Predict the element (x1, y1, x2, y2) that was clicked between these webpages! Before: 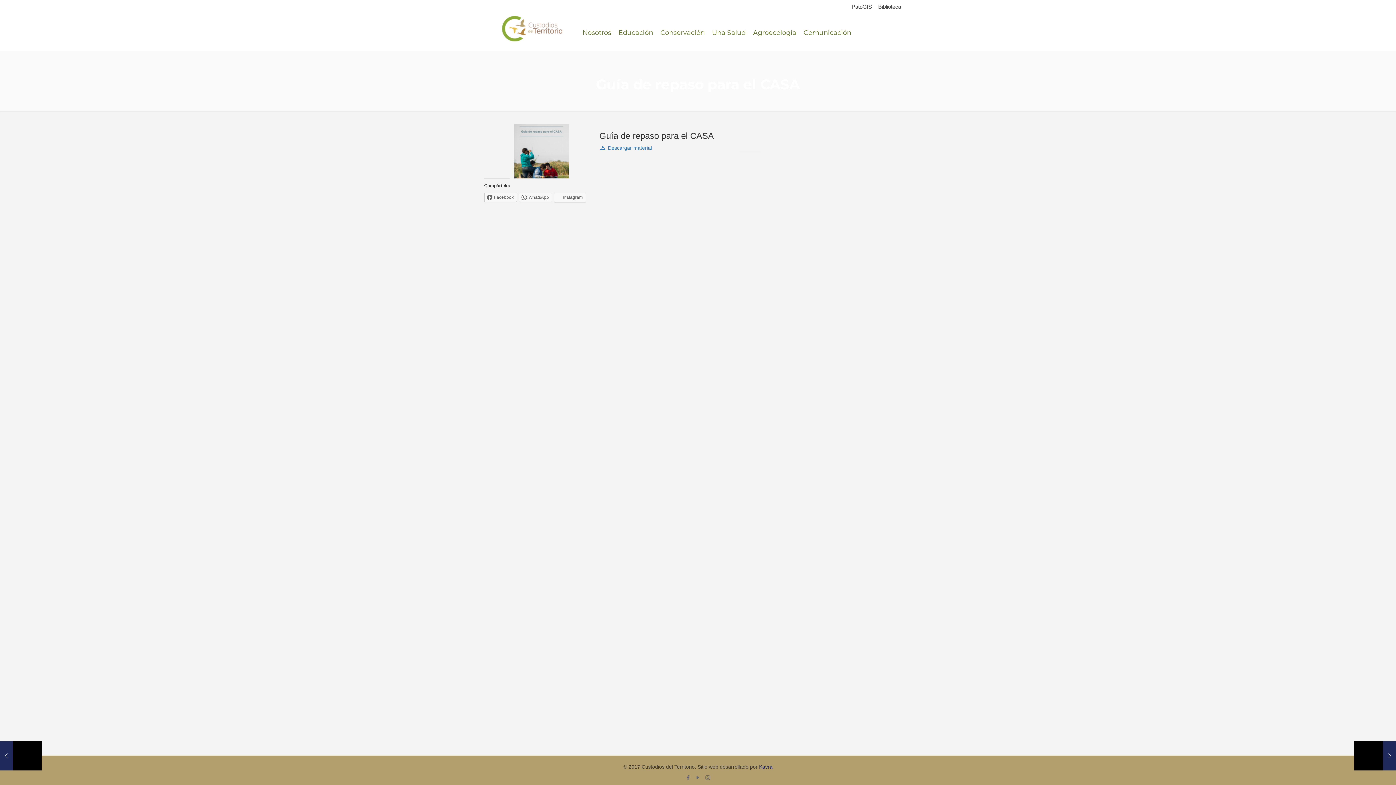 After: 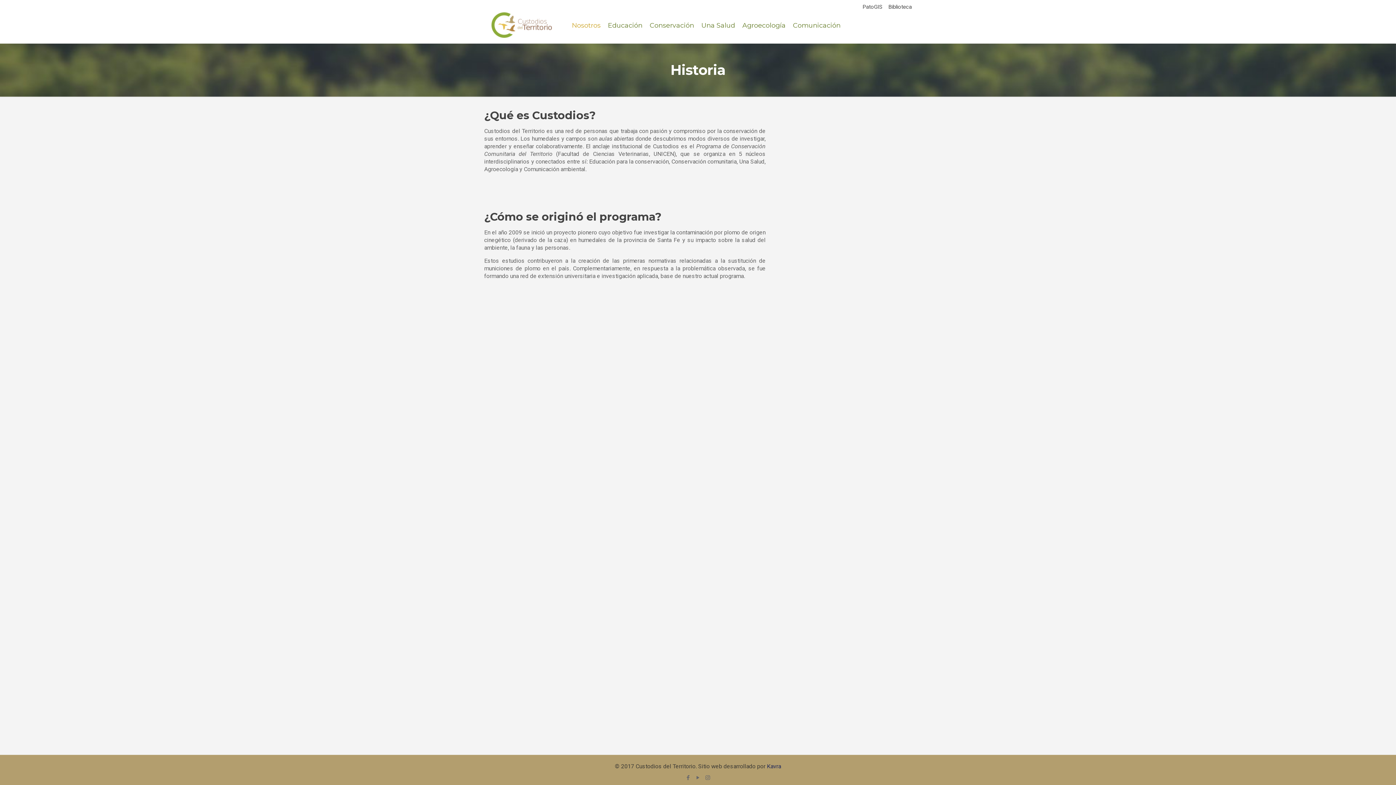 Action: label: Nosotros bbox: (579, 18, 615, 47)